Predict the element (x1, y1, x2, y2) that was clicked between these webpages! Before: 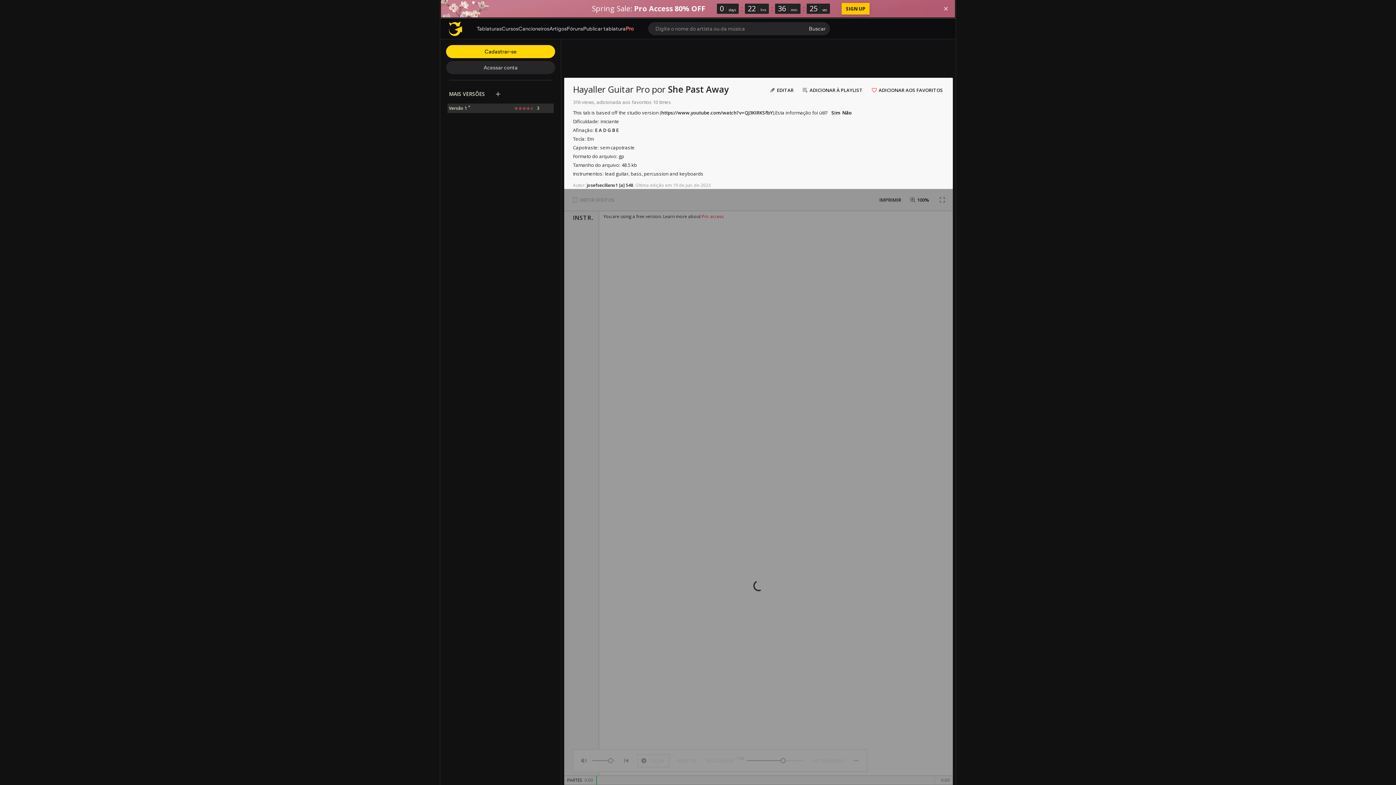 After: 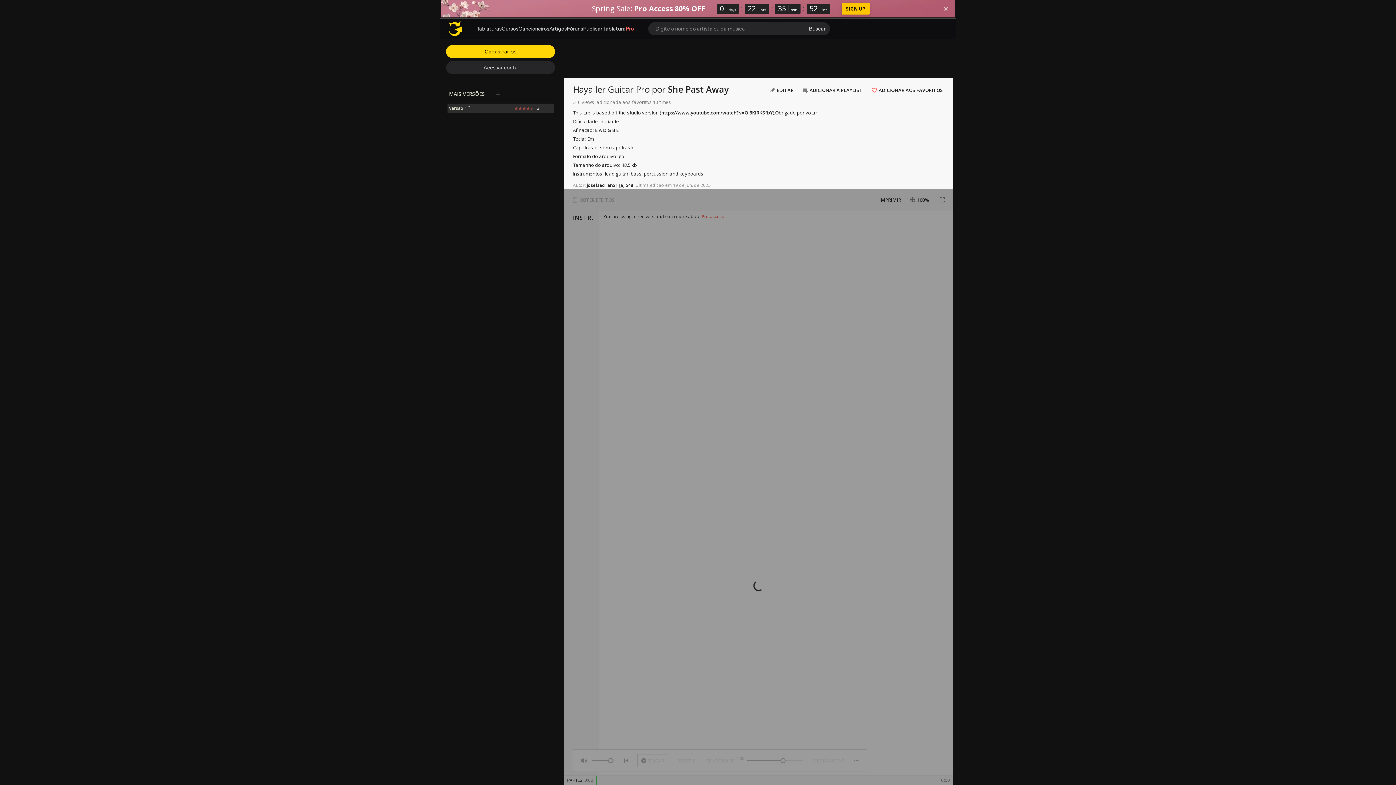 Action: bbox: (831, 108, 840, 117) label: Sim